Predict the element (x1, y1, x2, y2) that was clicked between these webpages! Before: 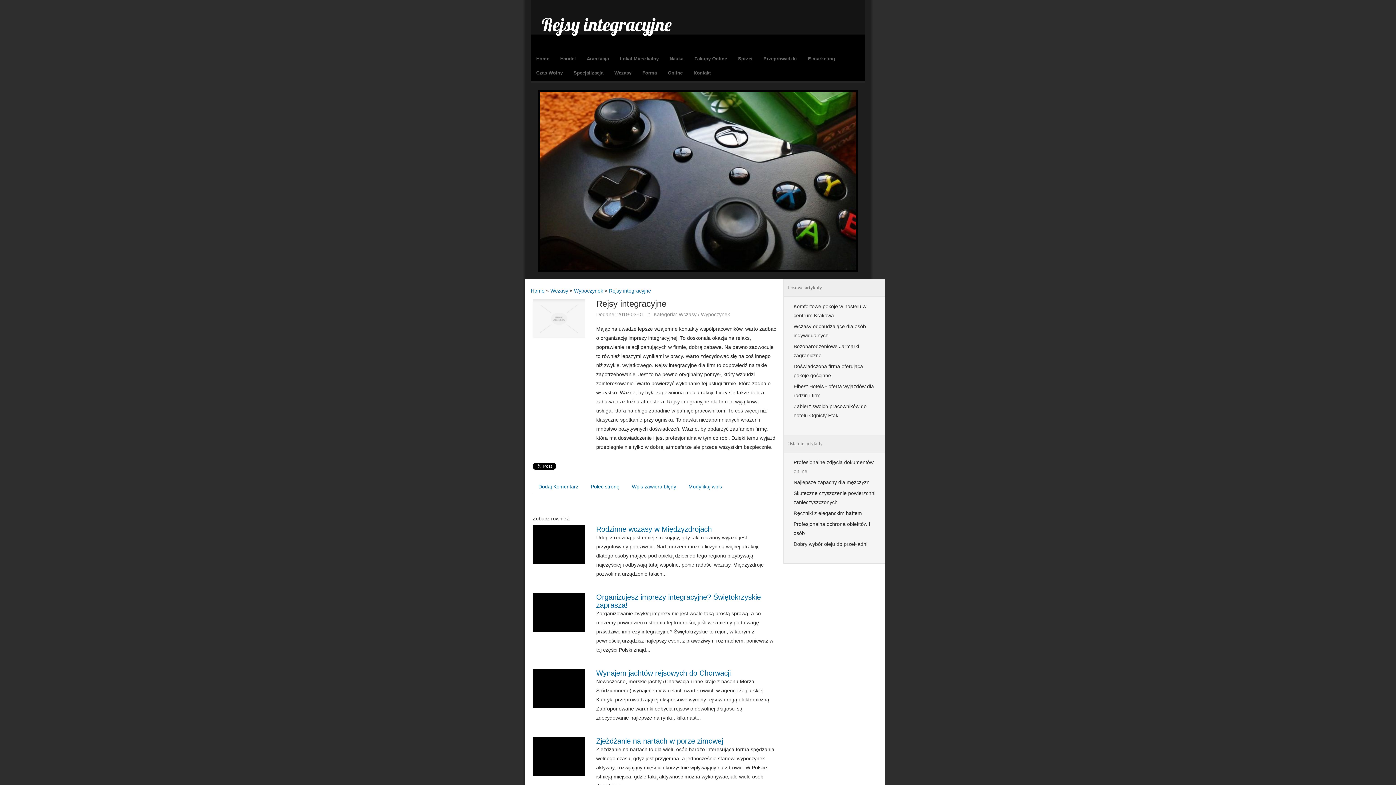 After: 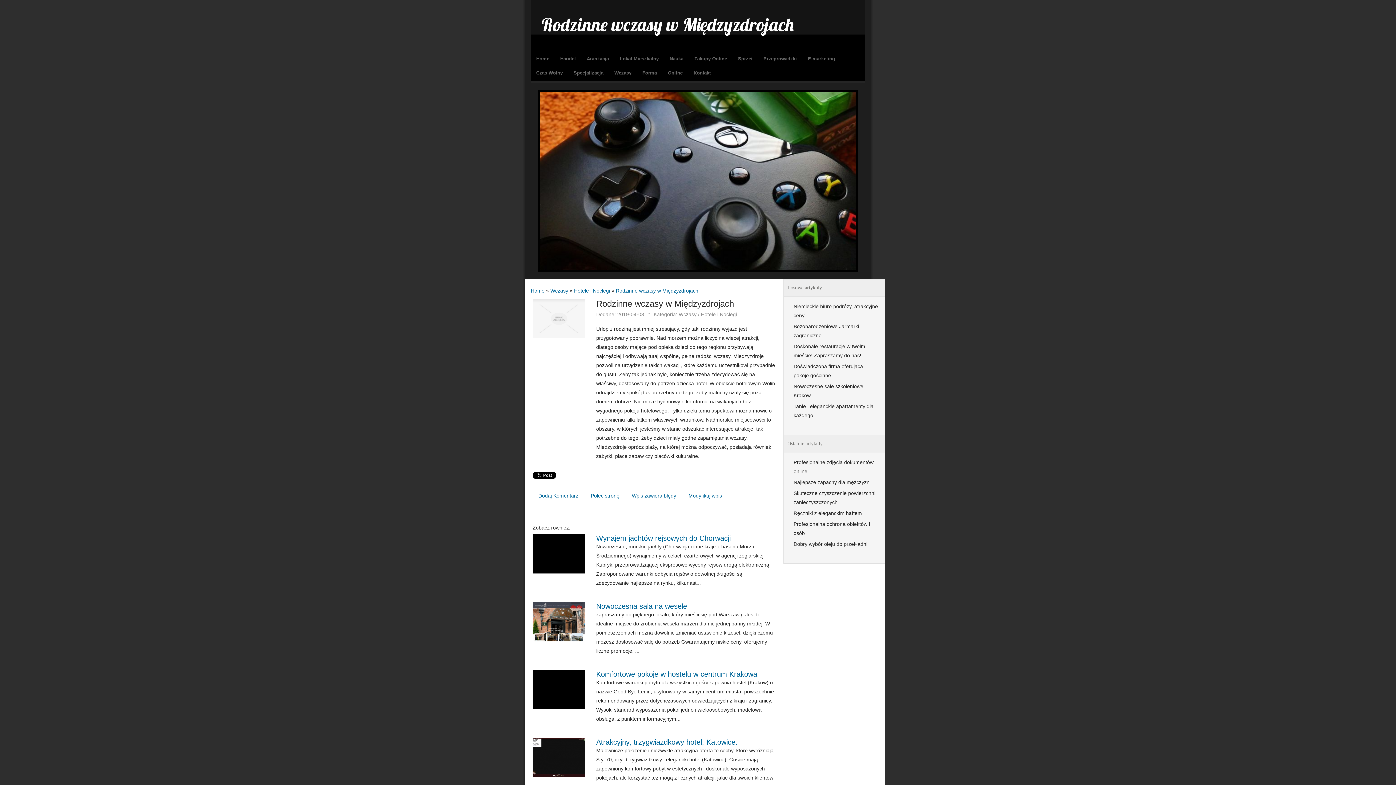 Action: bbox: (596, 525, 712, 533) label: Rodzinne wczasy w Międzyzdrojach